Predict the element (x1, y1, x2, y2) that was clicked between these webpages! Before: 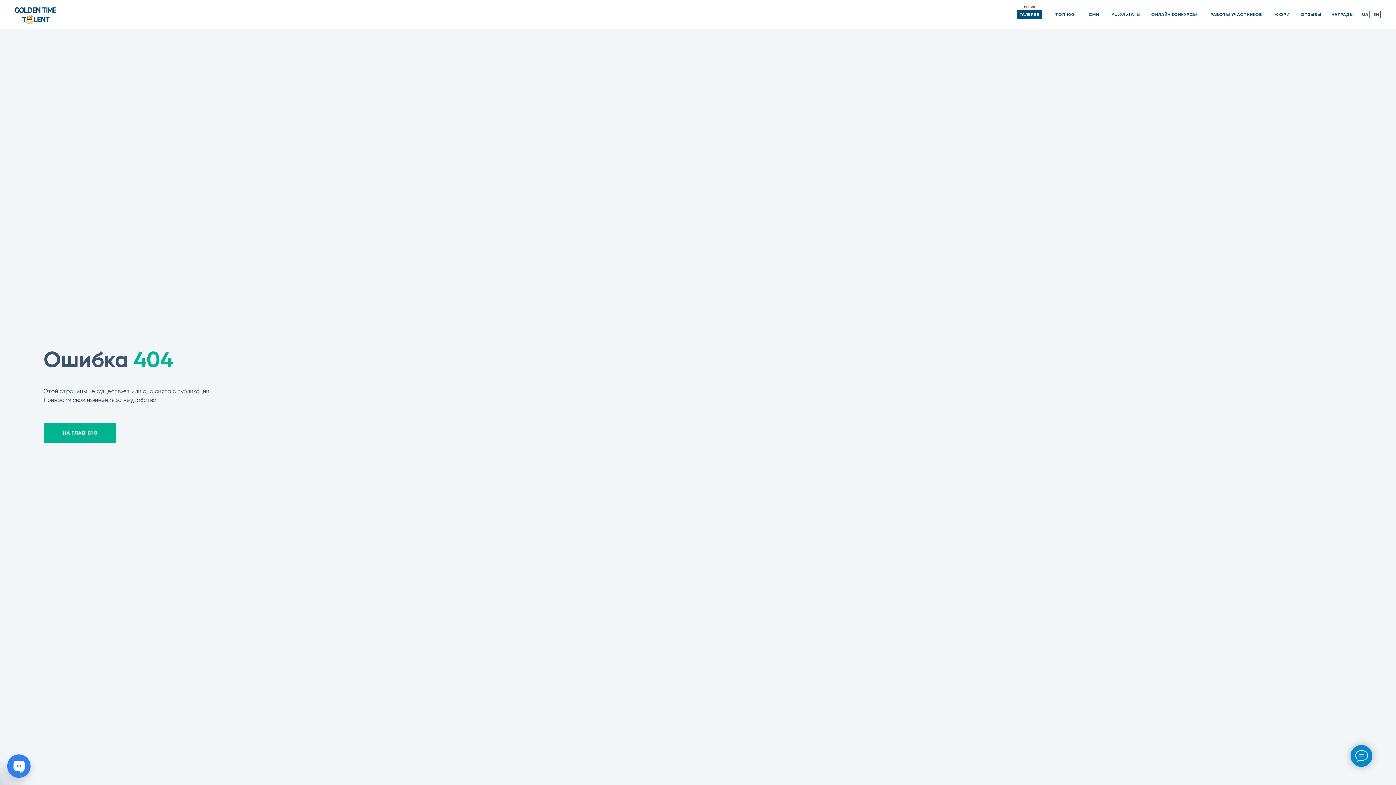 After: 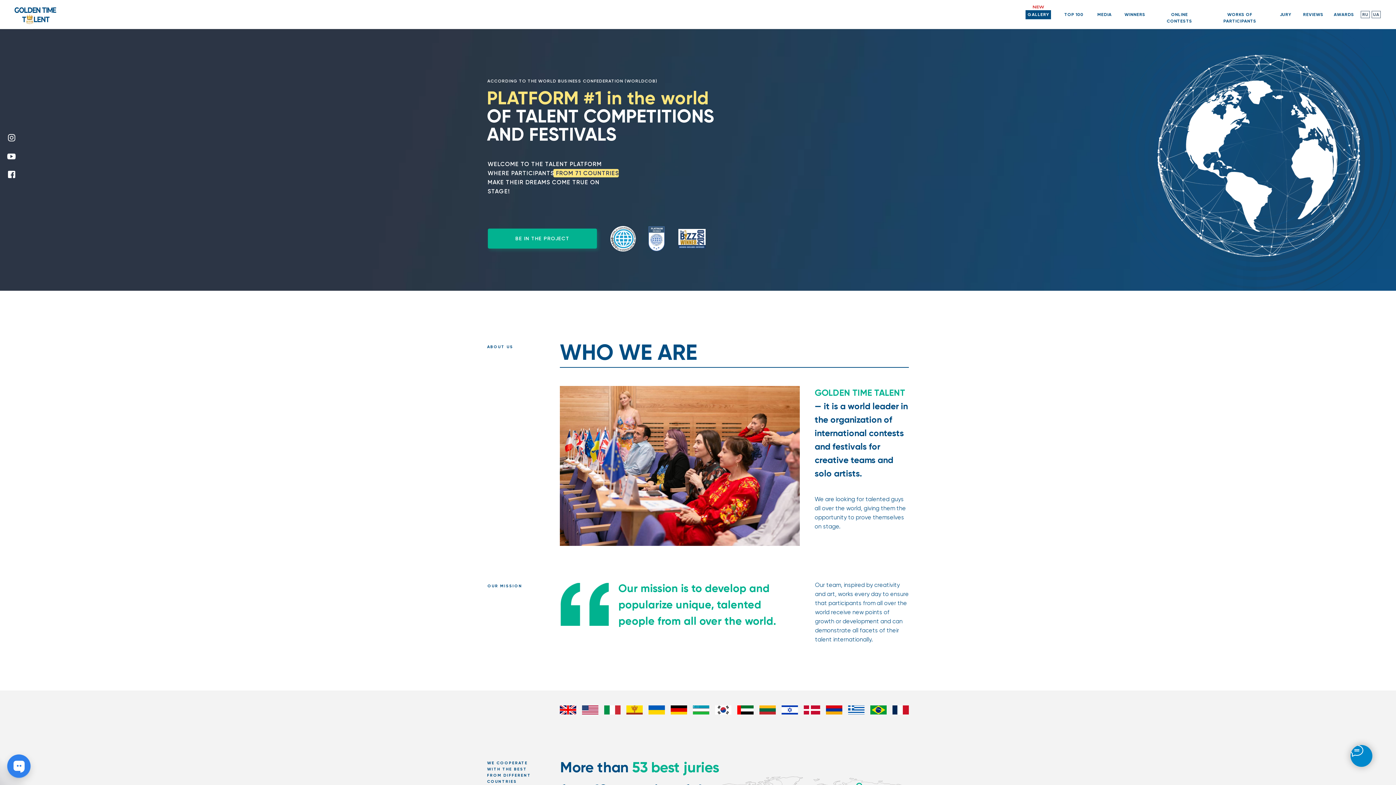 Action: bbox: (43, 423, 116, 443) label: НА ГЛАВНУЮ